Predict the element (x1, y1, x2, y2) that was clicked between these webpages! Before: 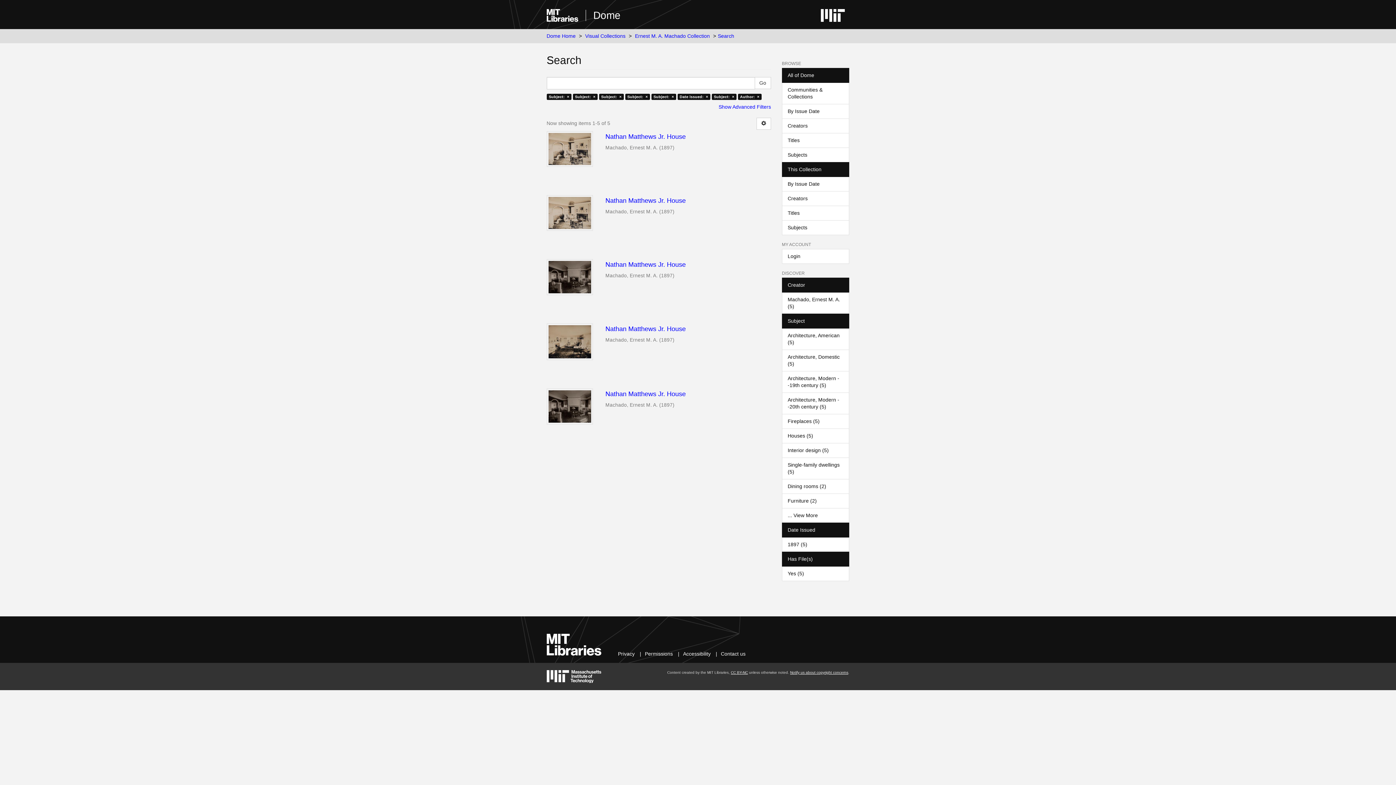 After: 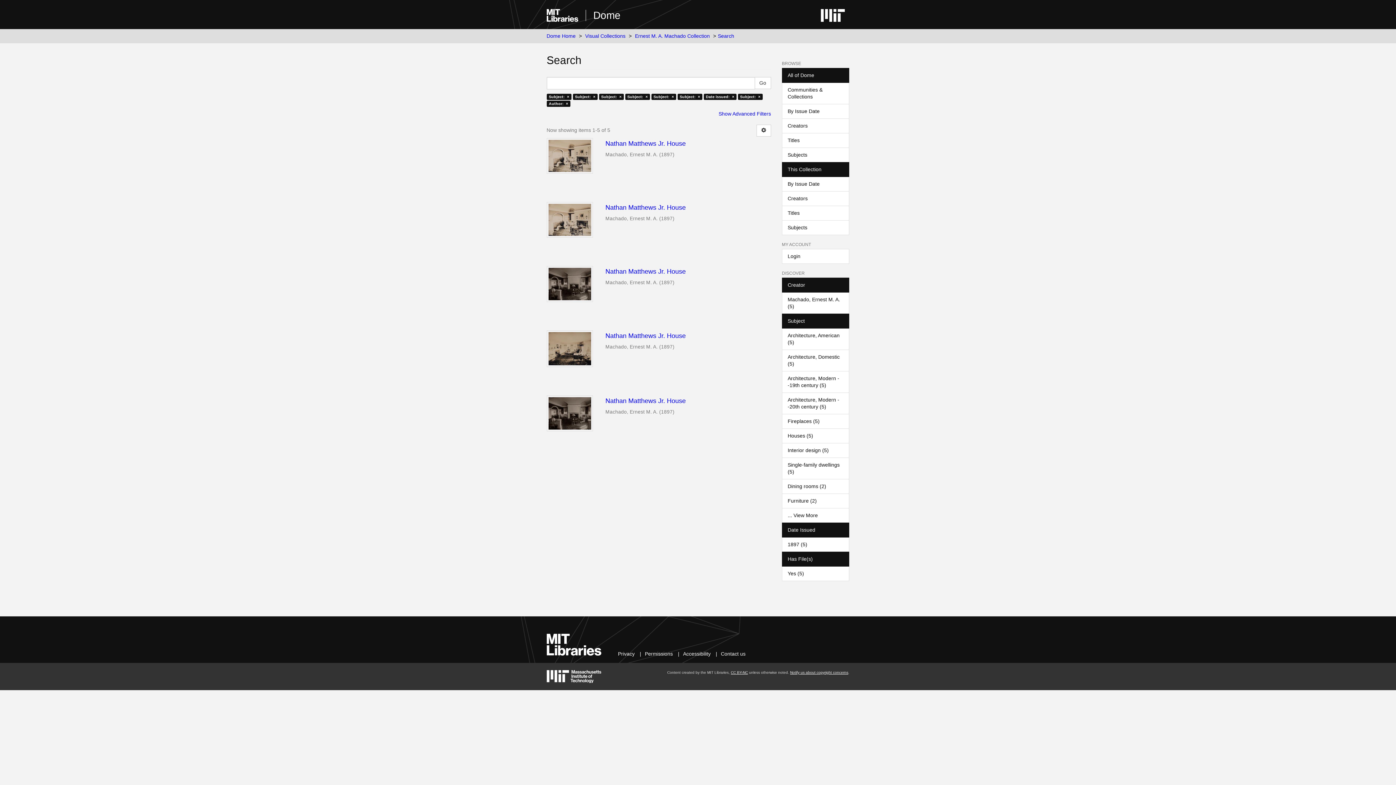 Action: bbox: (782, 443, 849, 458) label: Interior design (5)